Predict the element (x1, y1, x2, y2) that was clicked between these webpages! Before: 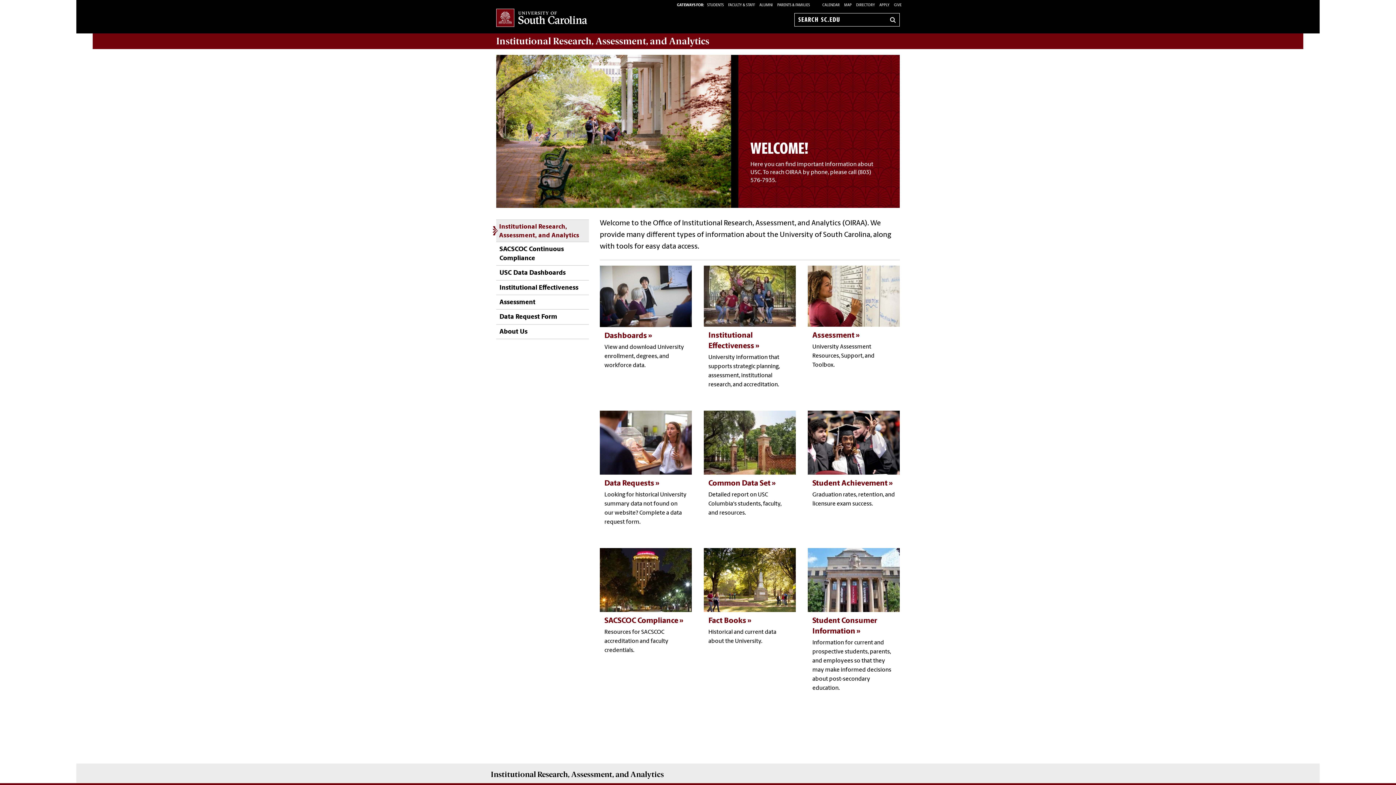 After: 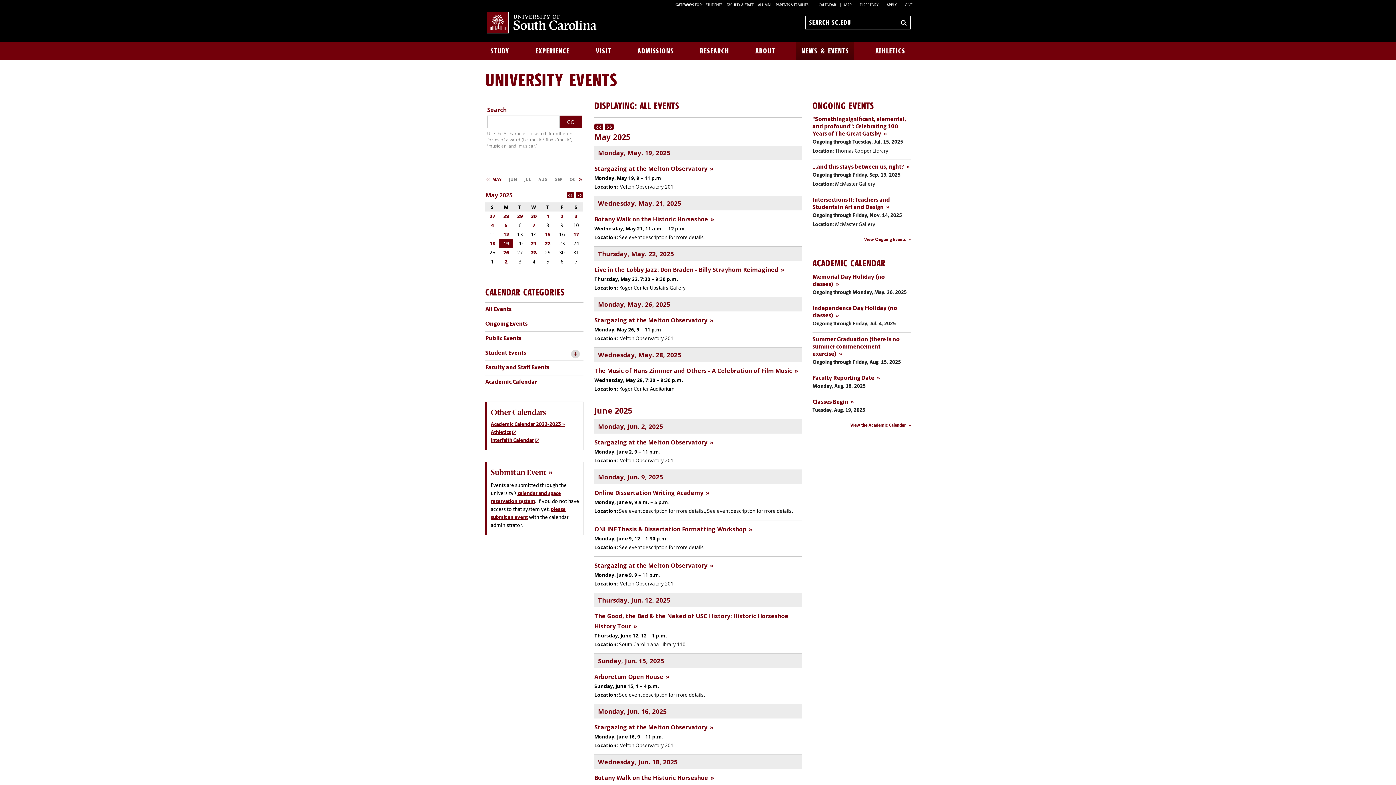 Action: label: CALENDAR bbox: (822, 3, 840, 7)